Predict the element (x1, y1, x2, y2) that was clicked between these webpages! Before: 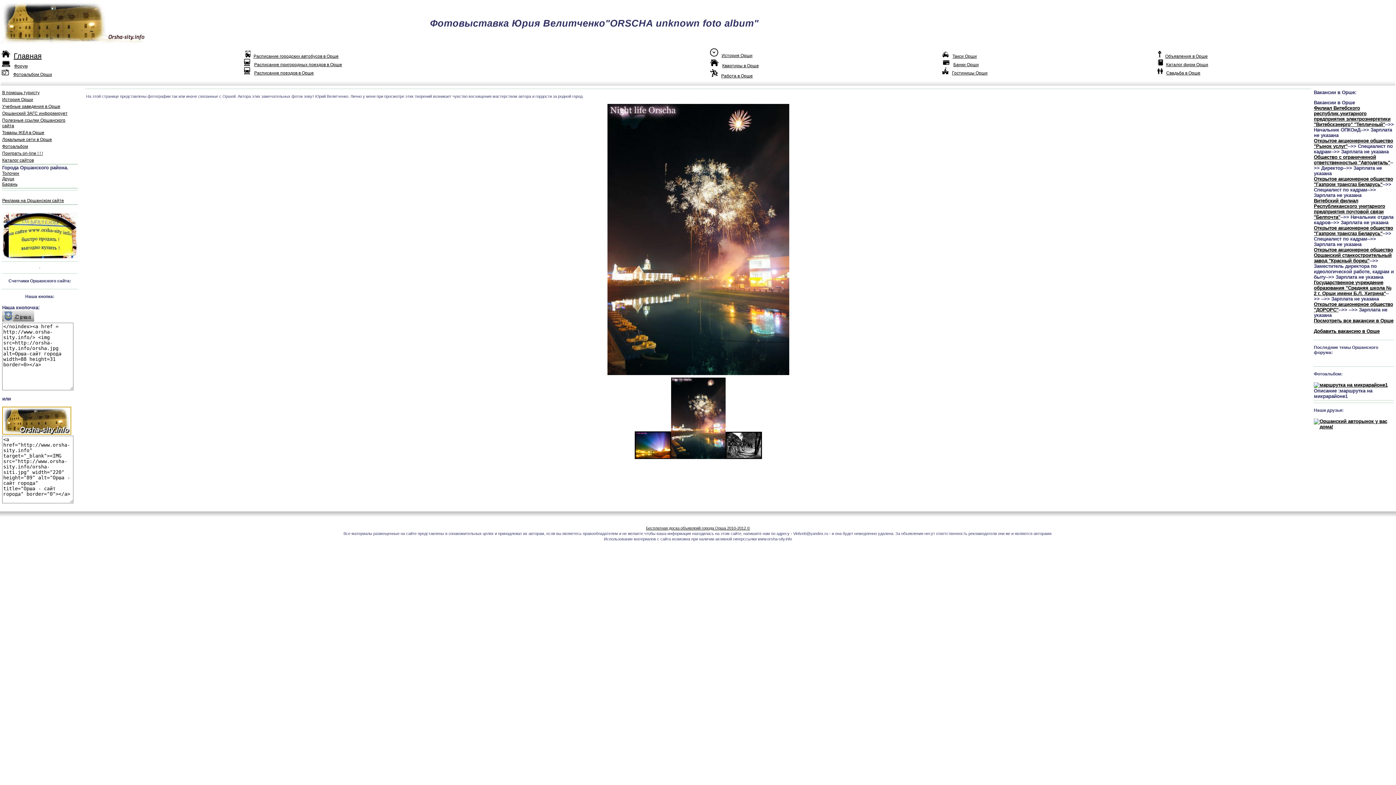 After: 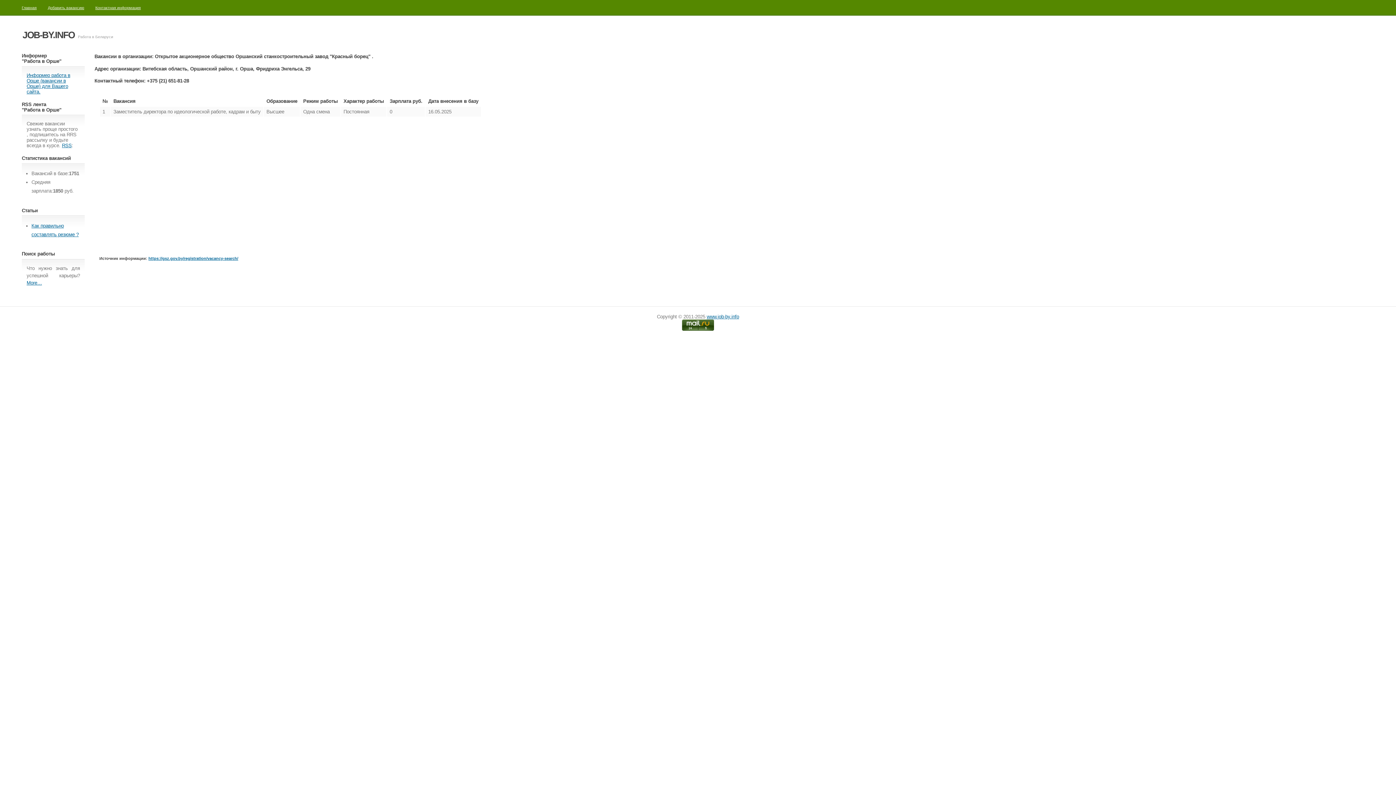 Action: bbox: (1314, 247, 1393, 263) label: Открытое акционерное общество Оршанский станкостроительный завод "Красный борец"